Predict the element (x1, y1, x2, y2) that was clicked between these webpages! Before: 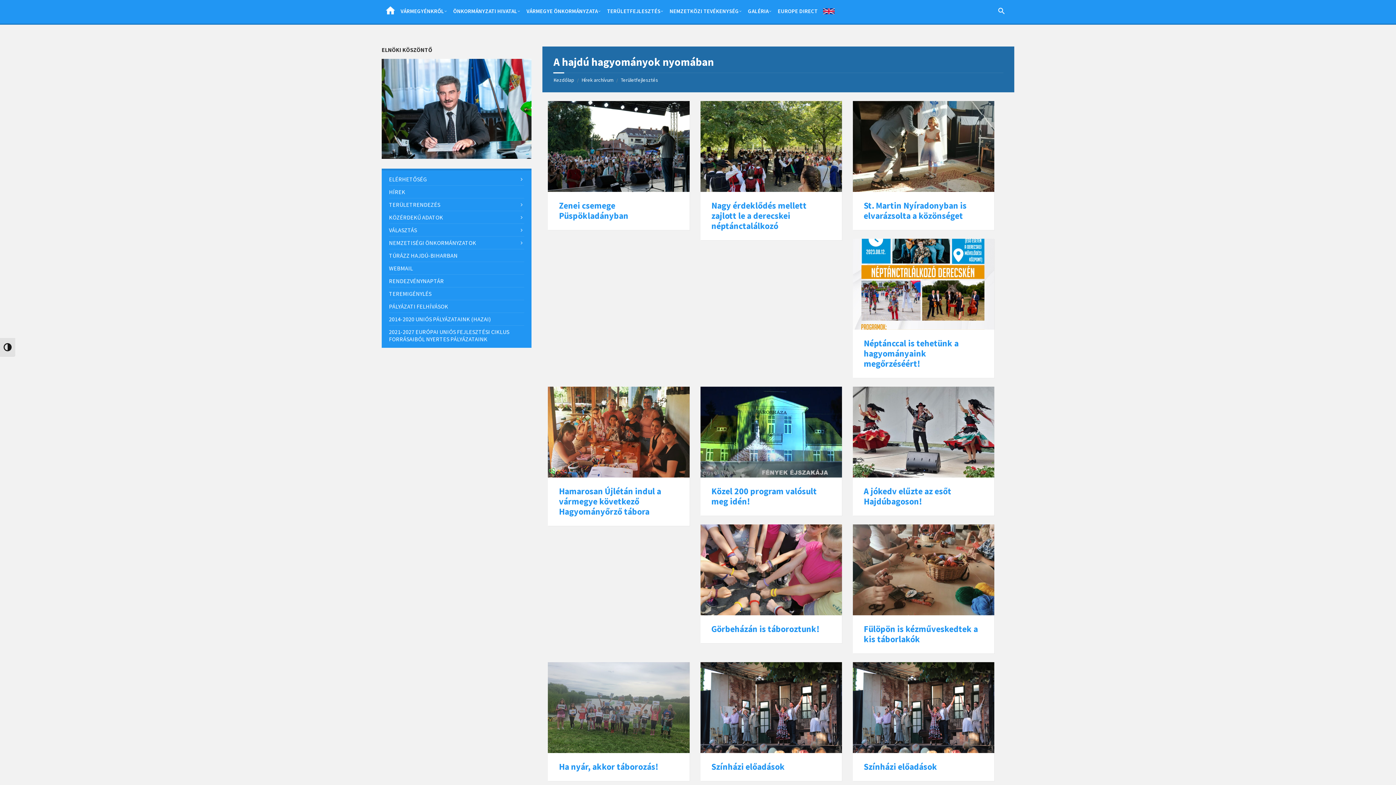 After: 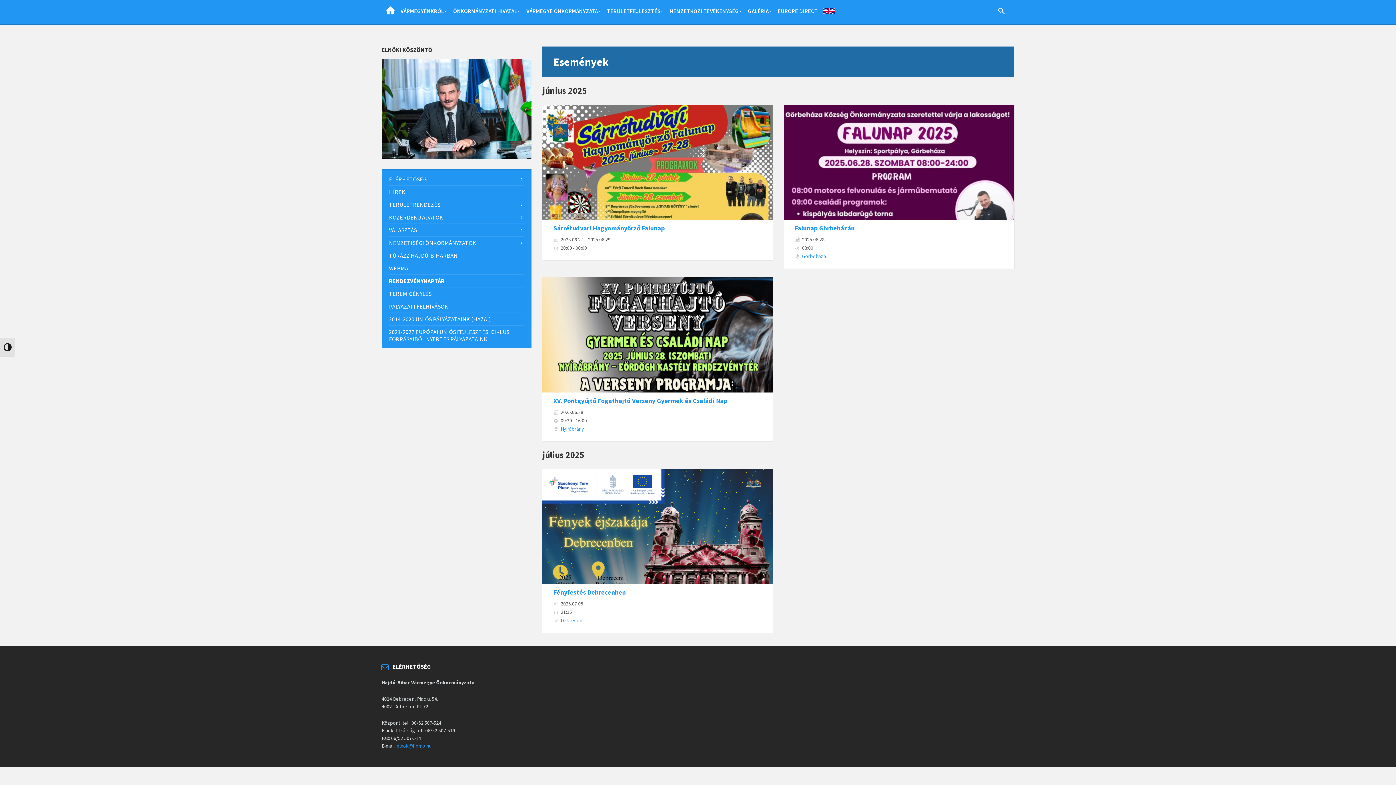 Action: label: RENDEZVÉNYNAPTÁR bbox: (389, 274, 524, 287)